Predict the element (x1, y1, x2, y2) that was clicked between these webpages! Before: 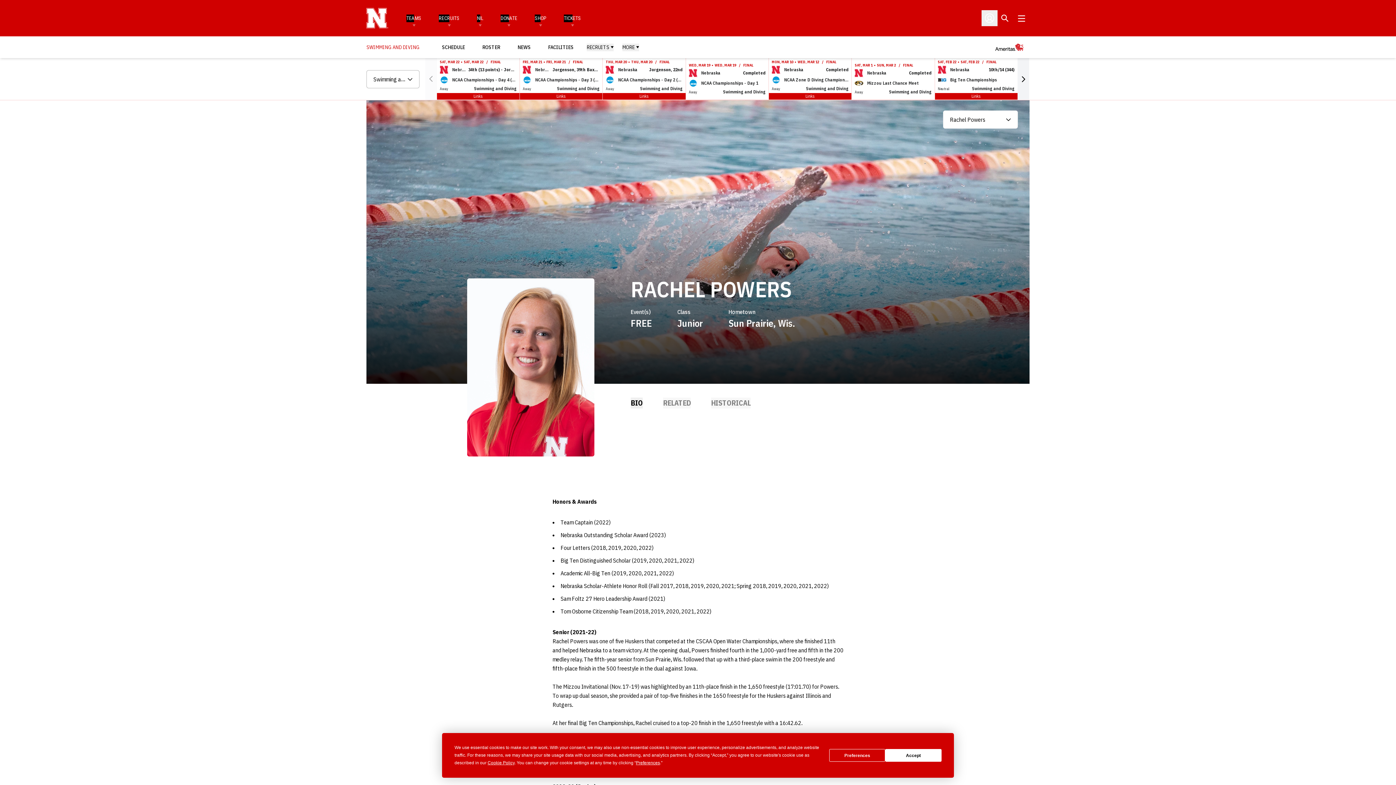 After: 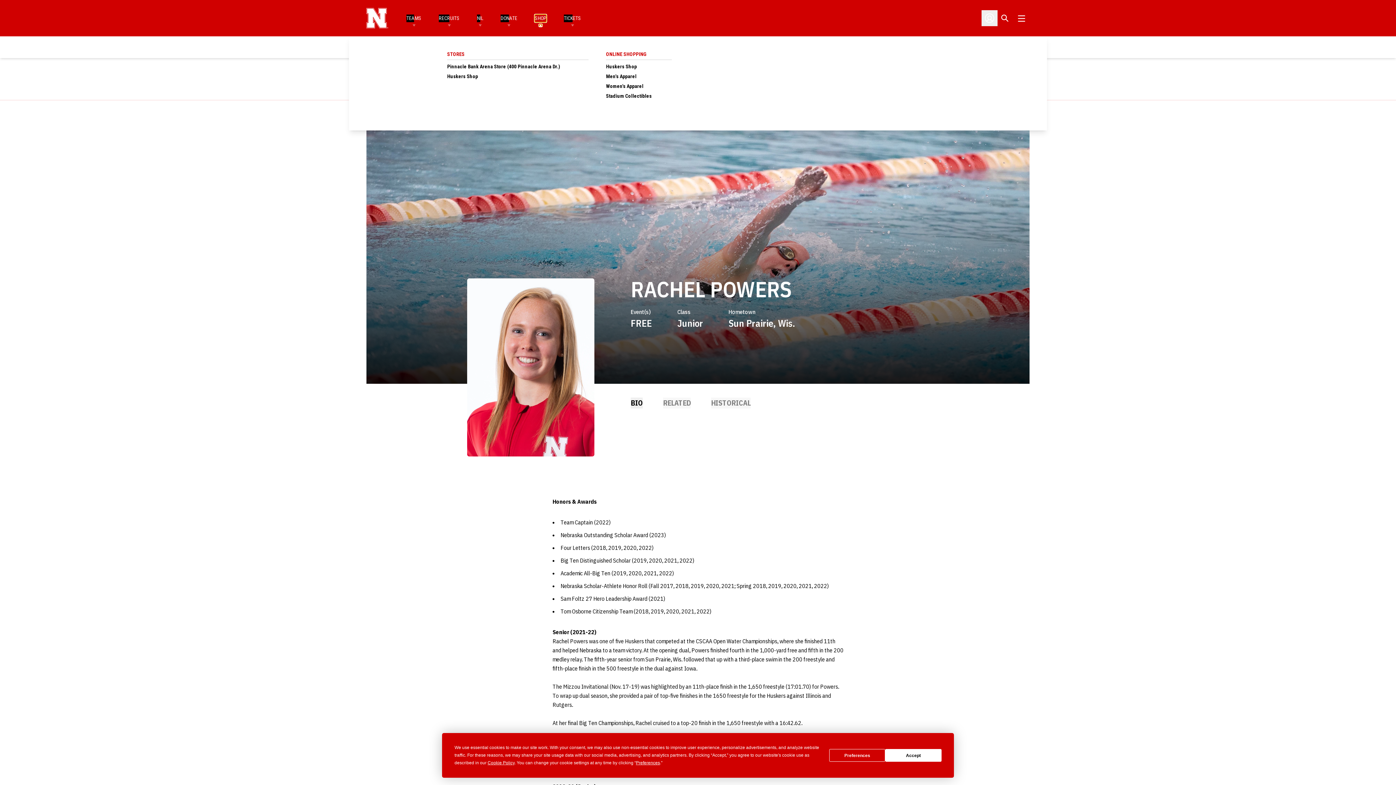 Action: label: SHOP bbox: (534, 14, 546, 22)